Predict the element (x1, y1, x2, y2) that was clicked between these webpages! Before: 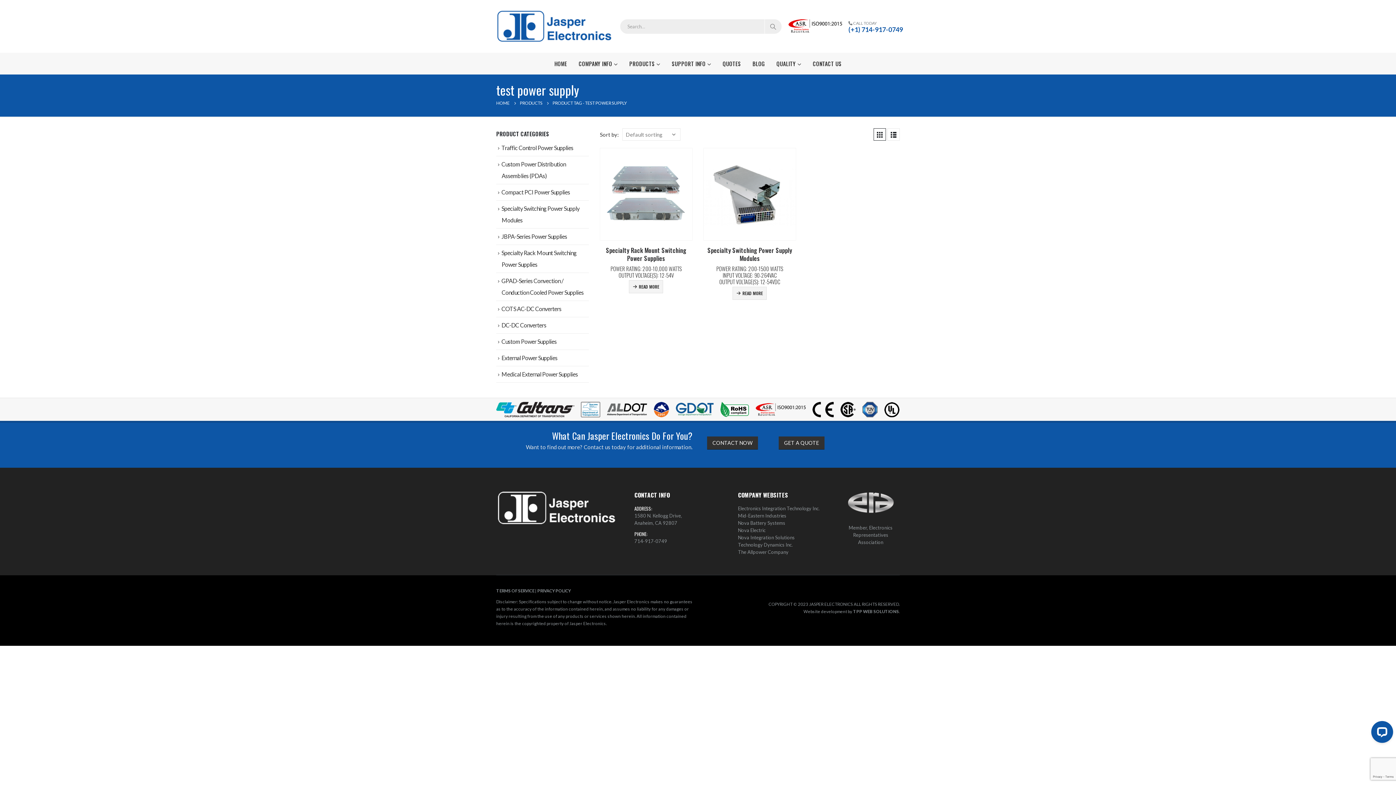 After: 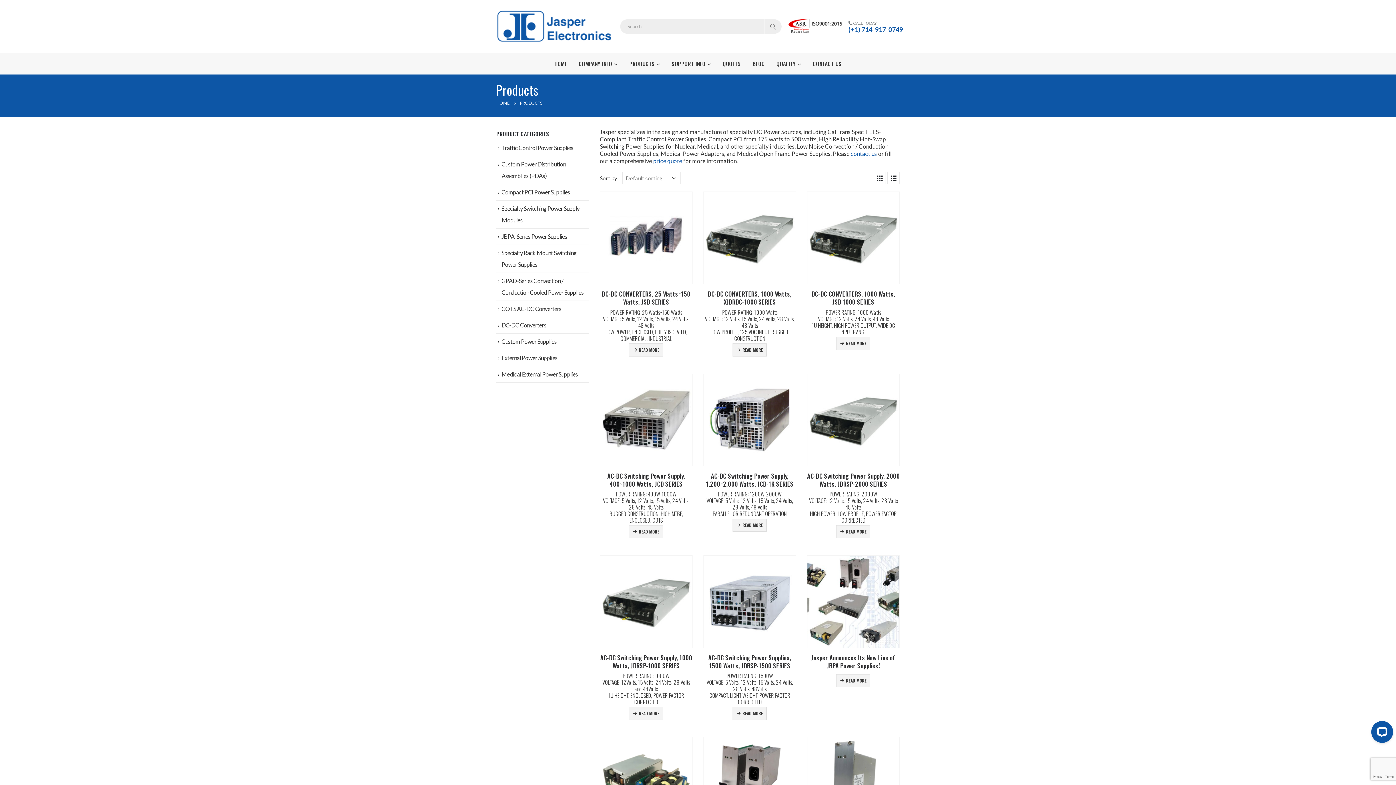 Action: bbox: (520, 99, 542, 107) label: PRODUCTS